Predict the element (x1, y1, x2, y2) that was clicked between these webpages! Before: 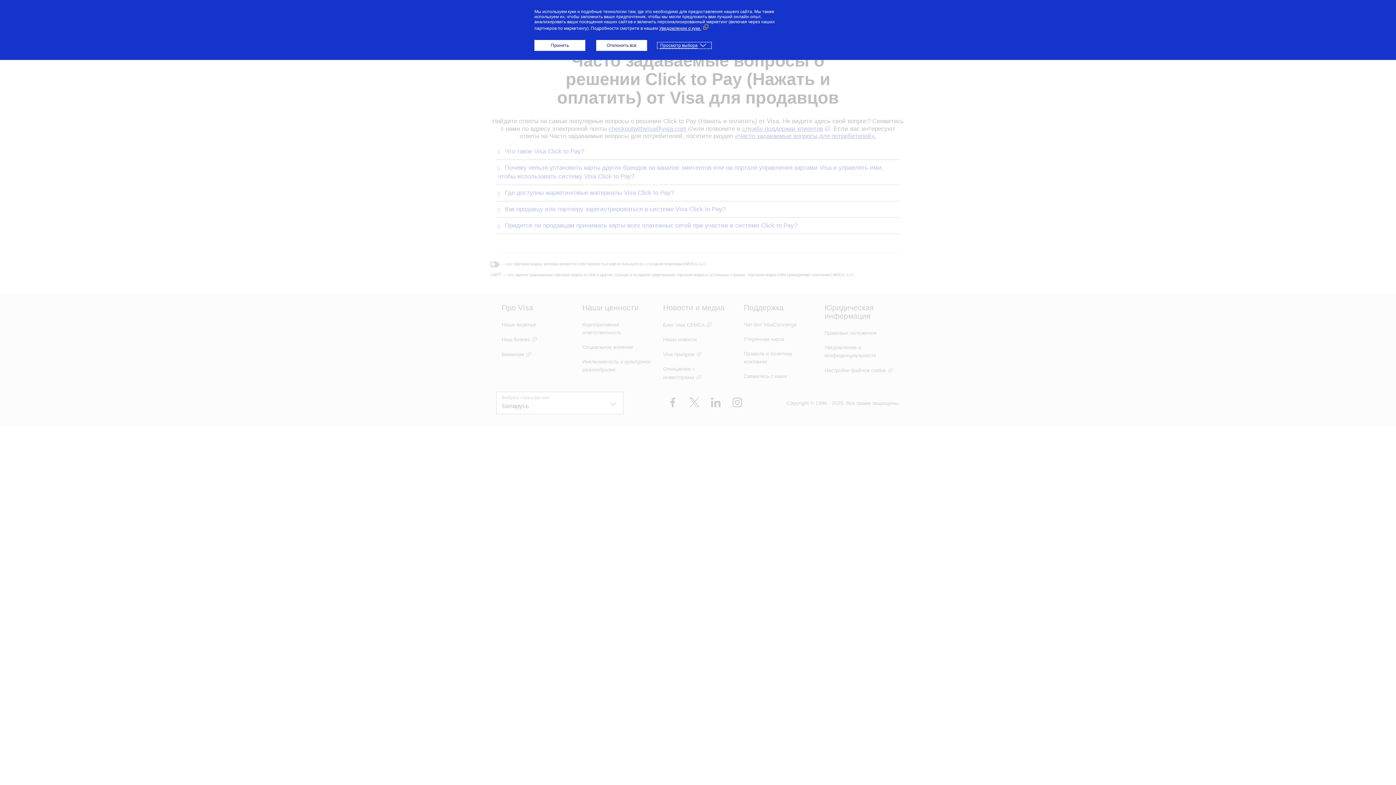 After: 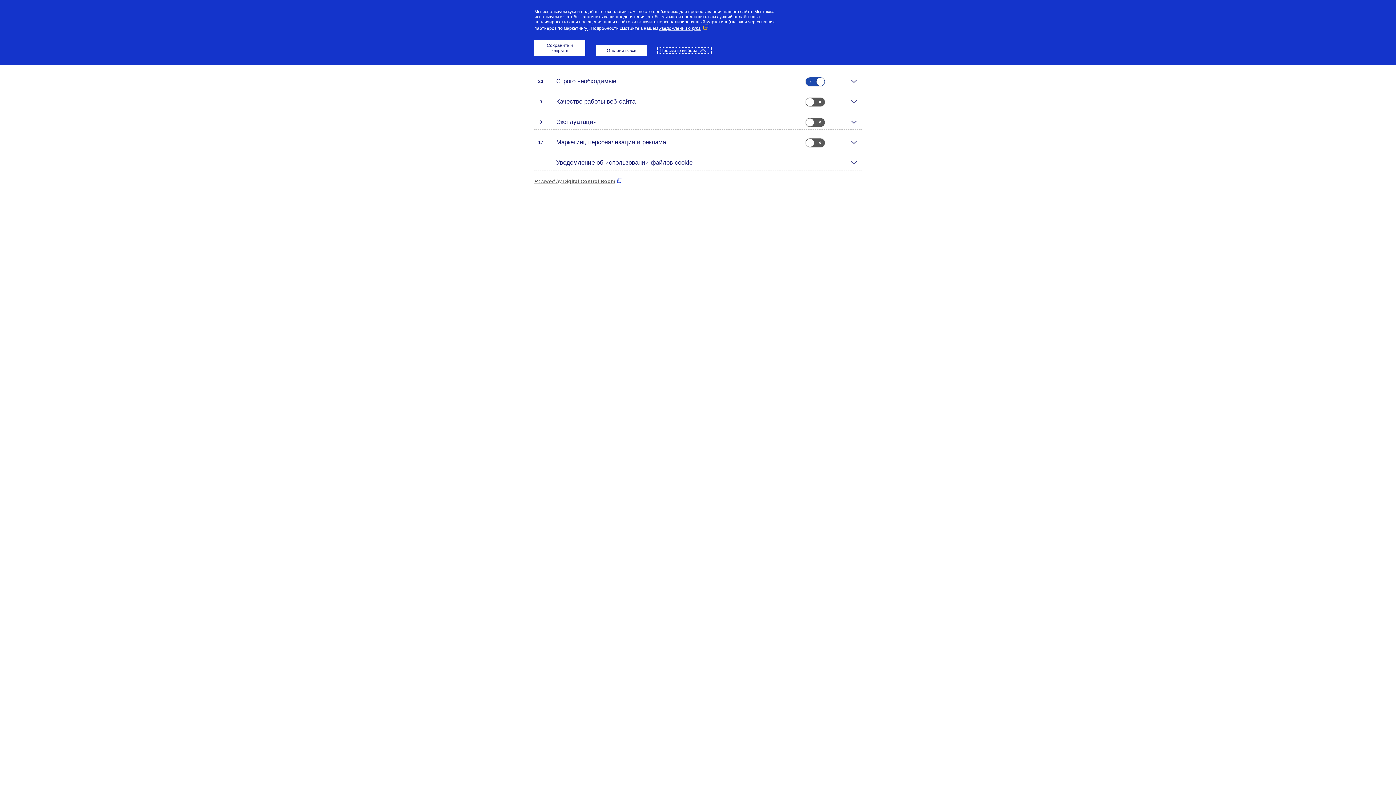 Action: bbox: (658, 42, 710, 48) label: Просмотр выбора